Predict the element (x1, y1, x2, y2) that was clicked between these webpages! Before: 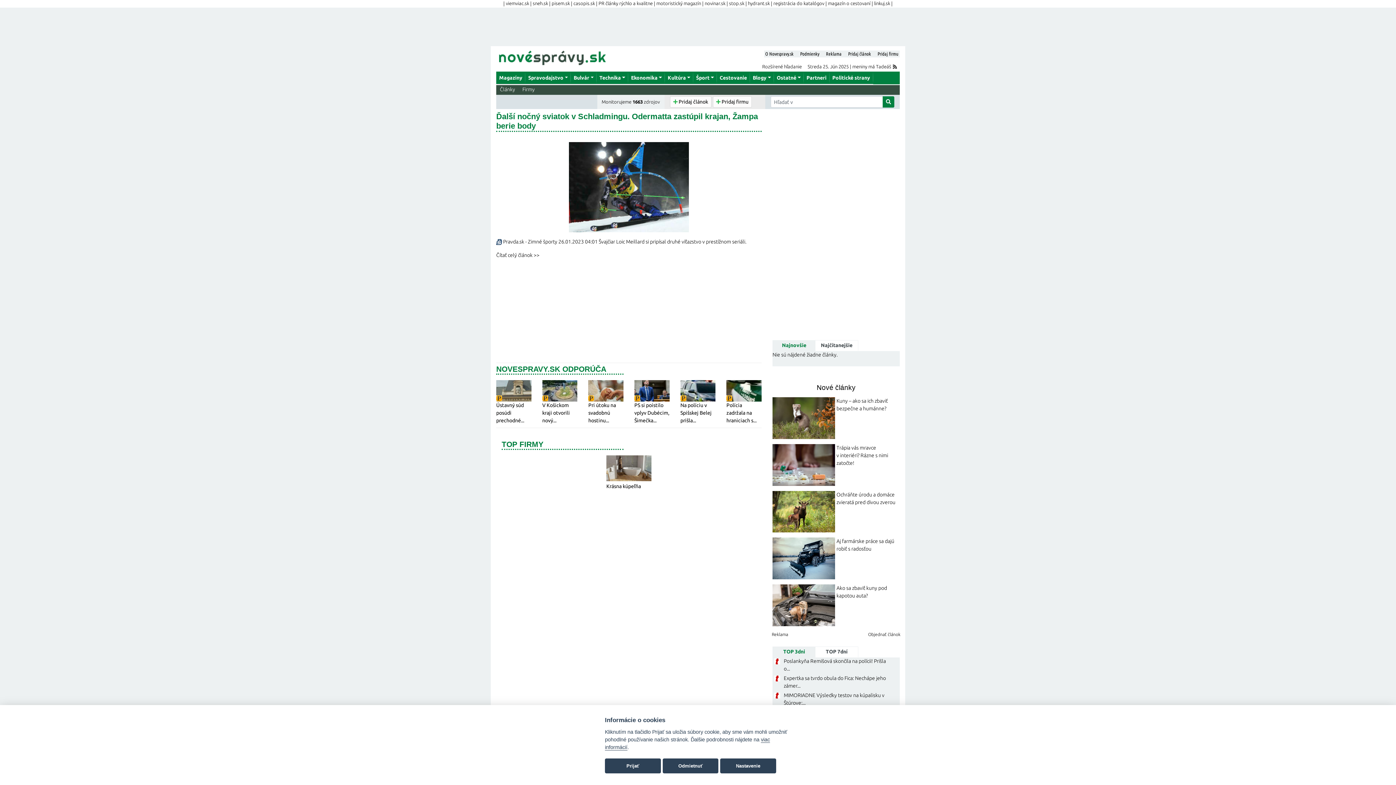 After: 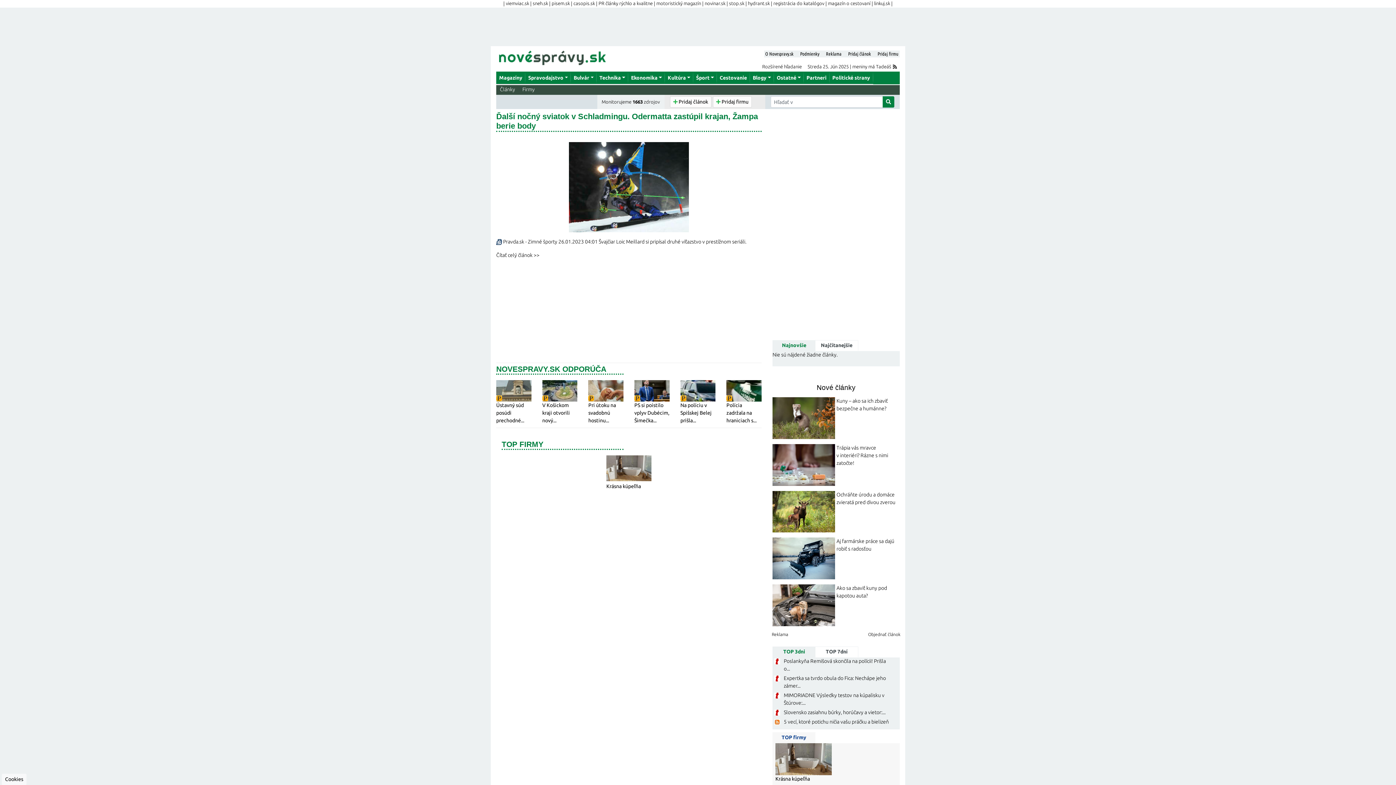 Action: bbox: (605, 758, 660, 773) label: Prijať